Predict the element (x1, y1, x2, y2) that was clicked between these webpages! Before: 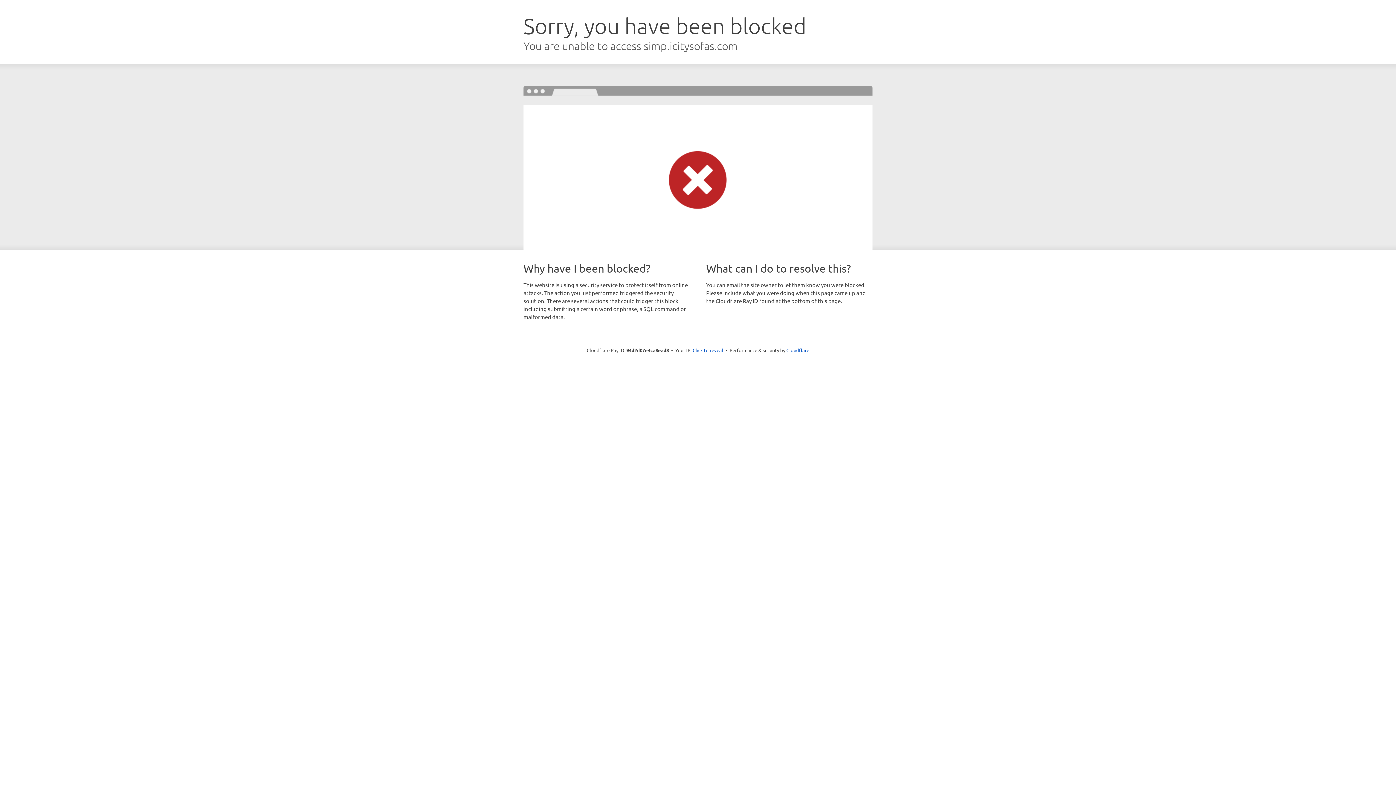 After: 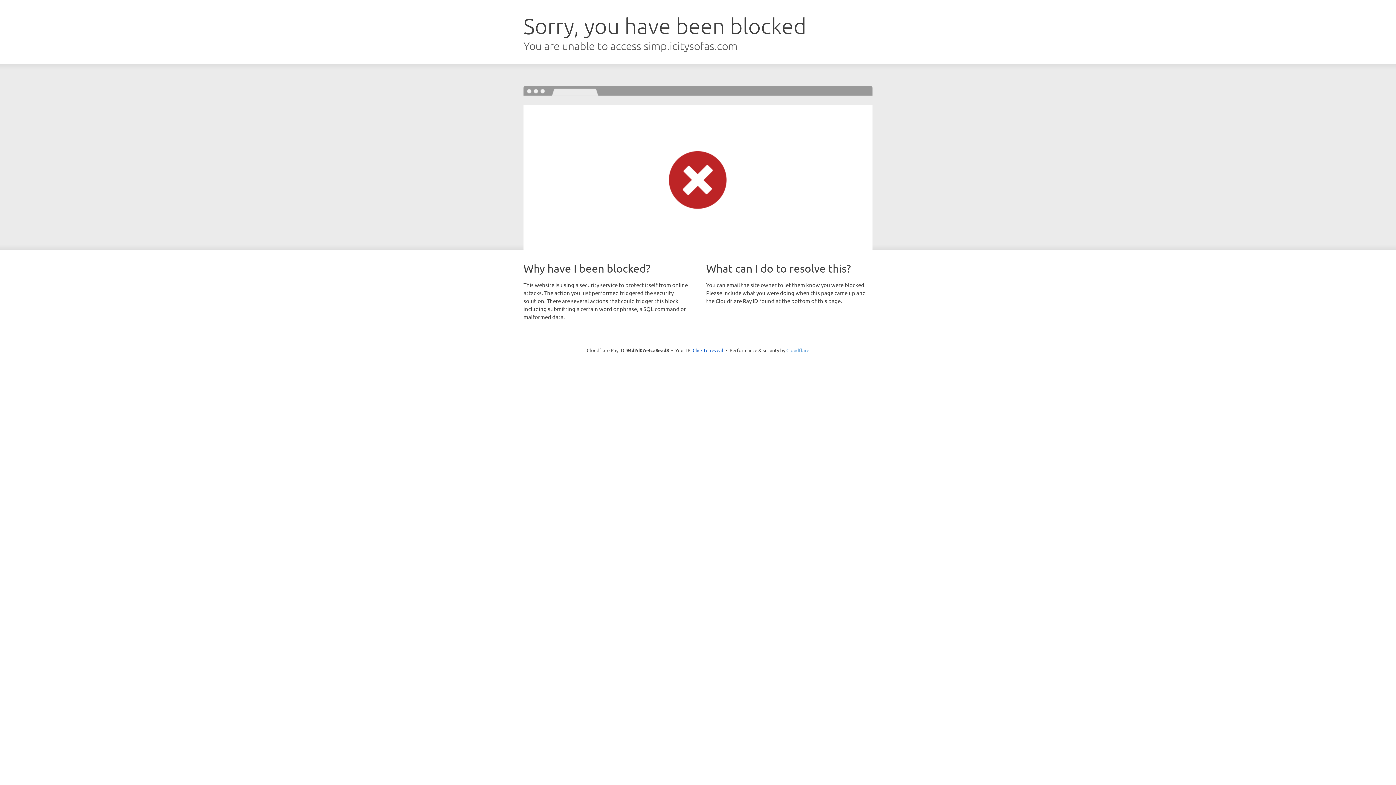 Action: bbox: (786, 347, 809, 353) label: Cloudflare